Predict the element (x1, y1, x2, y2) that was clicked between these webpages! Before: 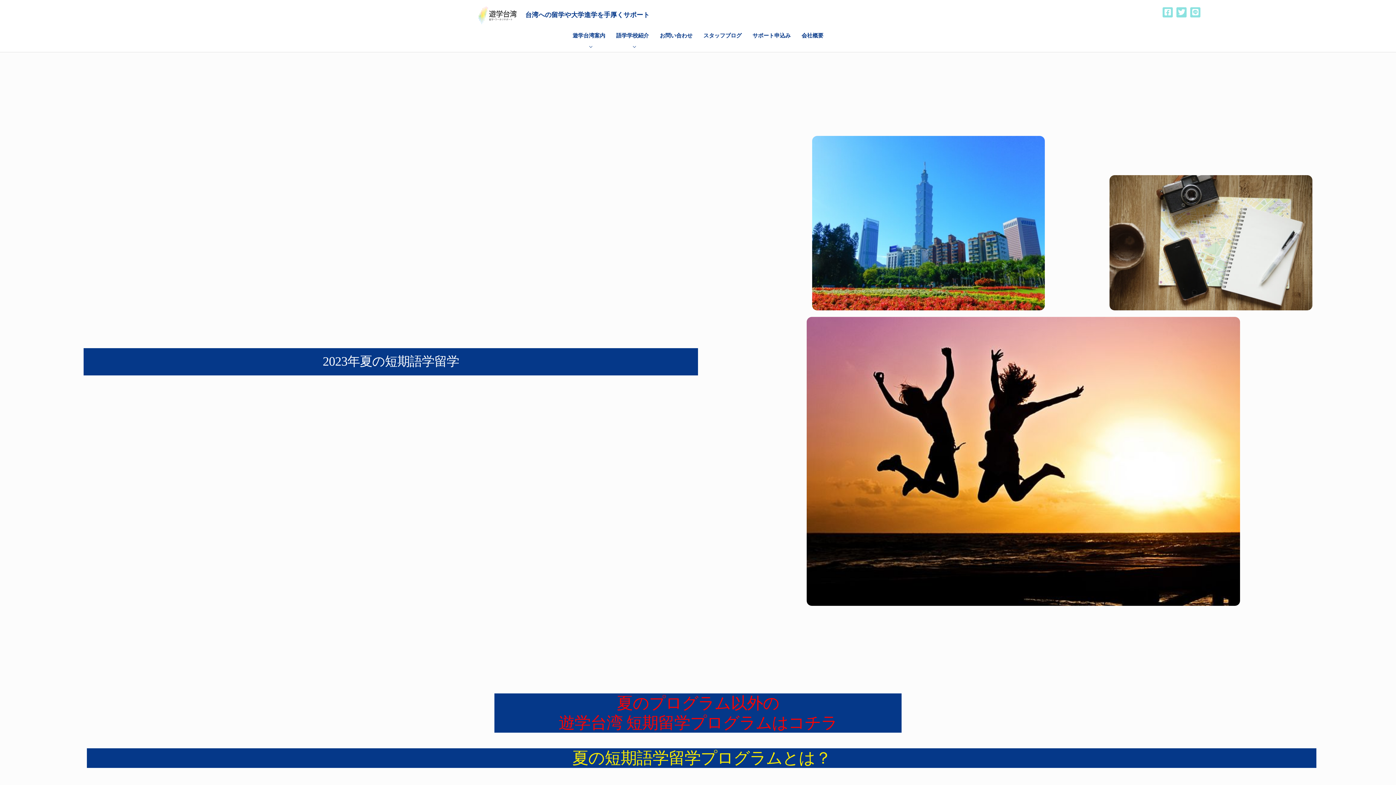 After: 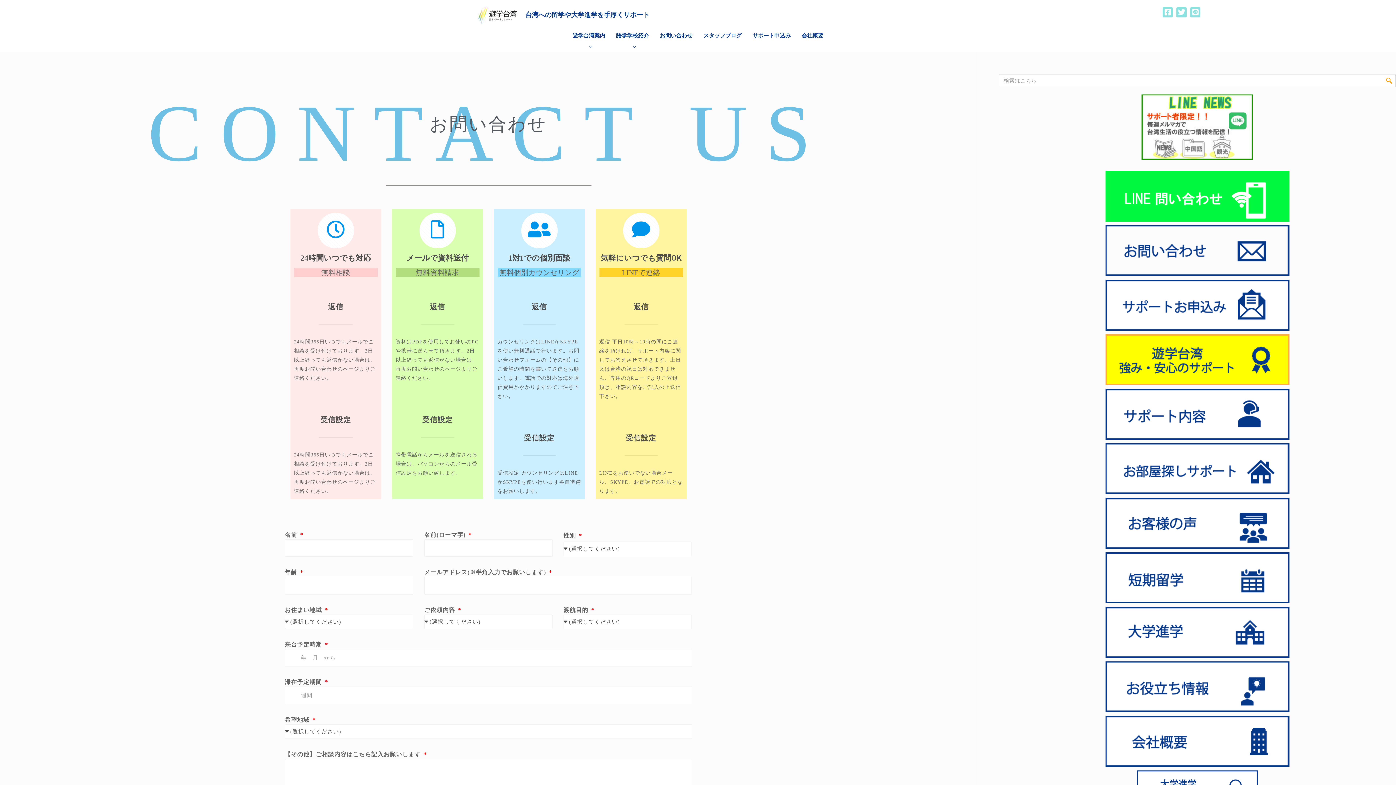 Action: bbox: (654, 30, 698, 52) label: お問い合わせ